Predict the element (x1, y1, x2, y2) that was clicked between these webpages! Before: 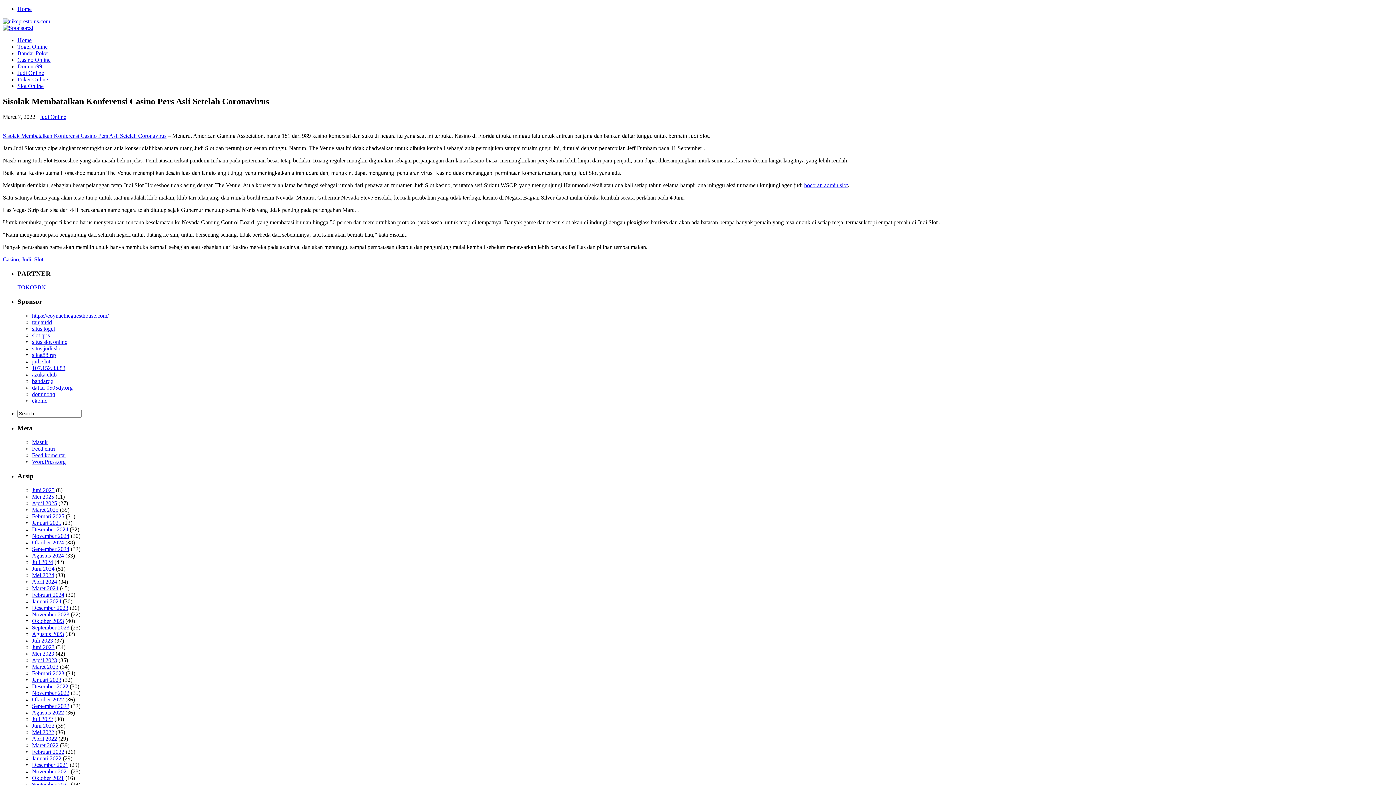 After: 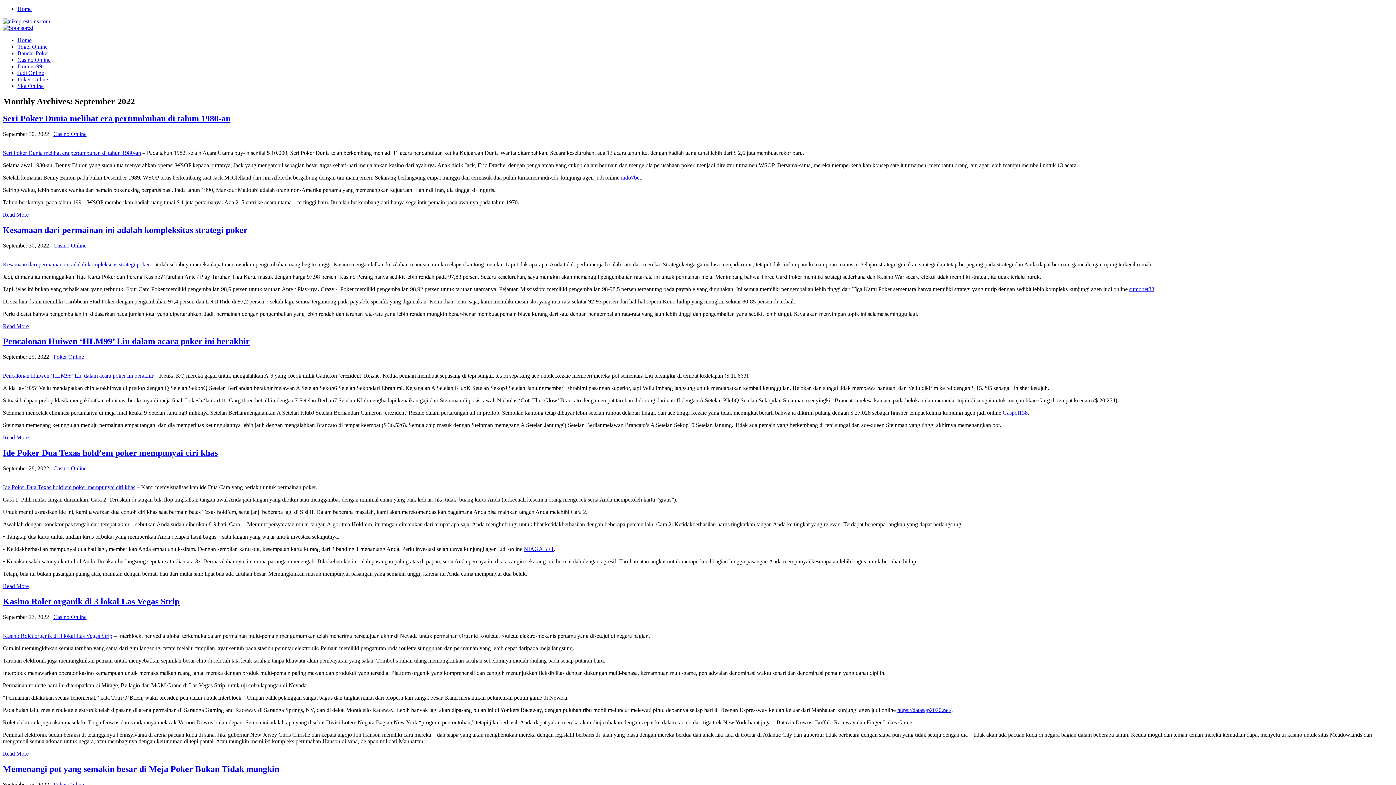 Action: label: September 2022 bbox: (32, 703, 69, 709)